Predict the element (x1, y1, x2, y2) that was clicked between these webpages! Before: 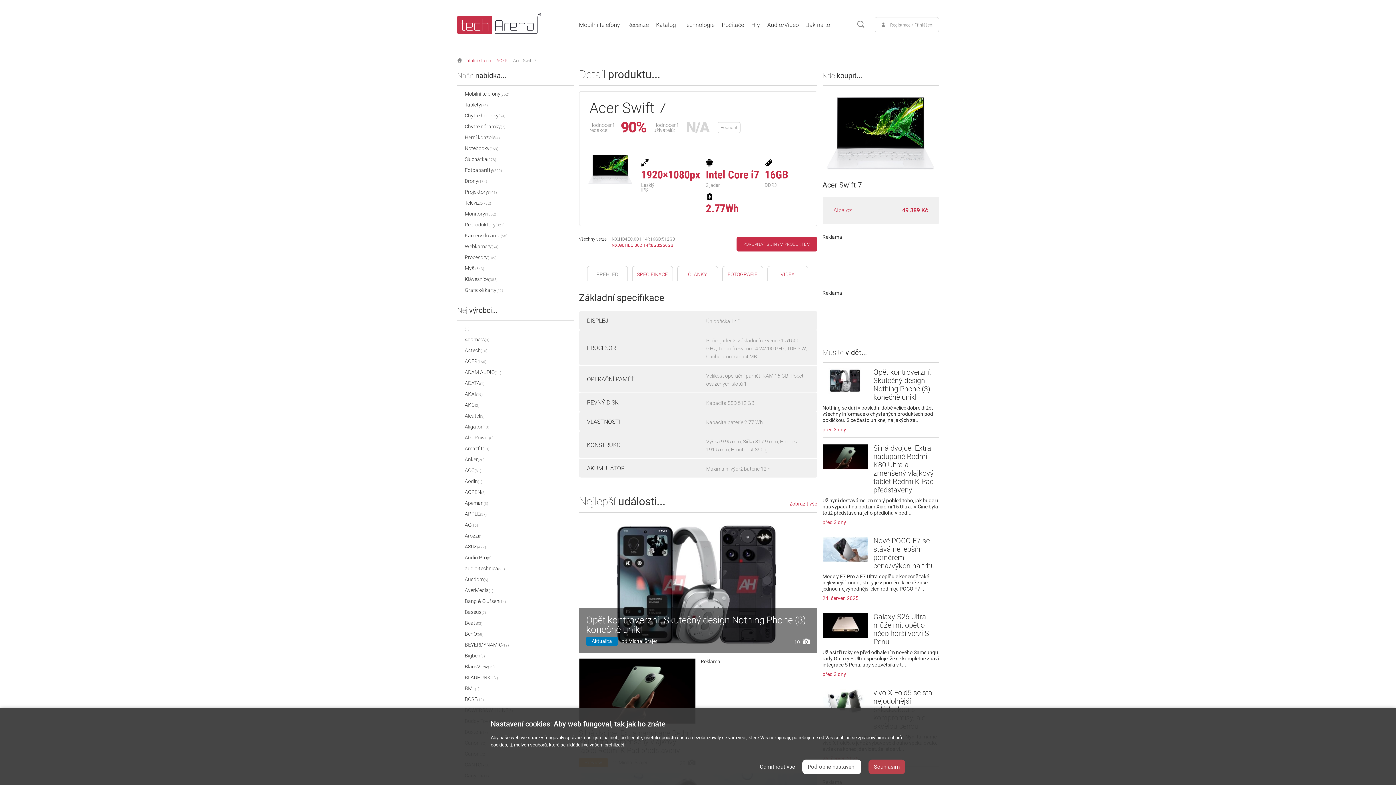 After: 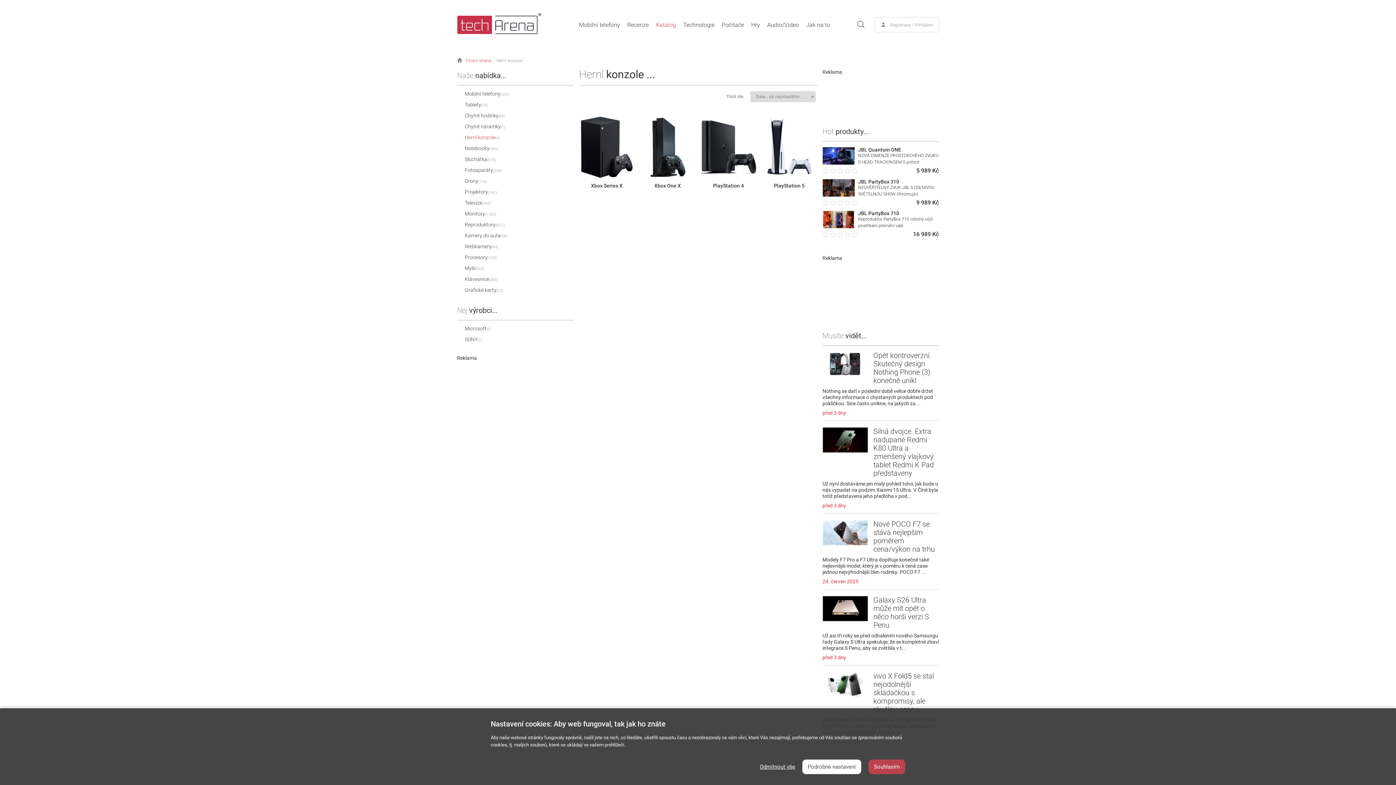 Action: label: Herní konzole(4) bbox: (464, 134, 499, 140)